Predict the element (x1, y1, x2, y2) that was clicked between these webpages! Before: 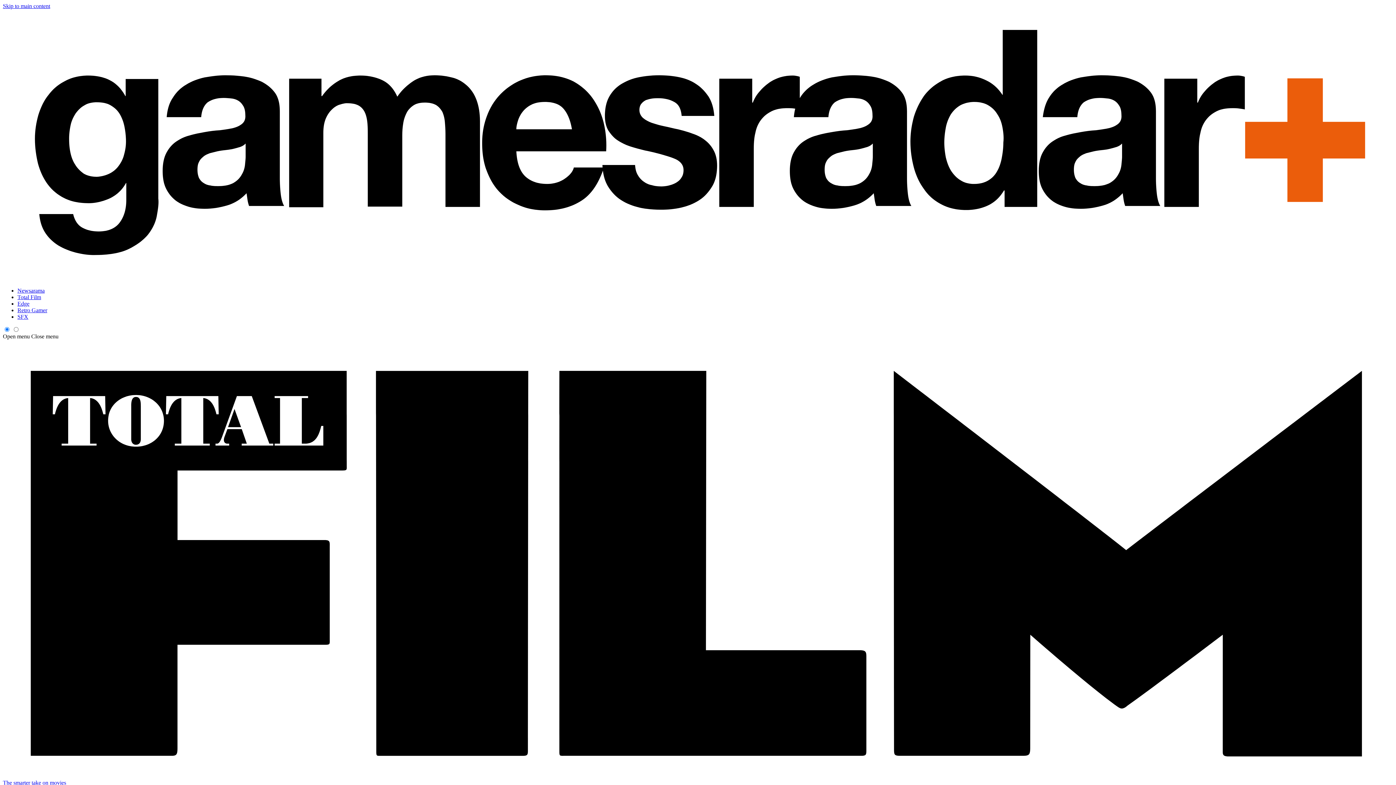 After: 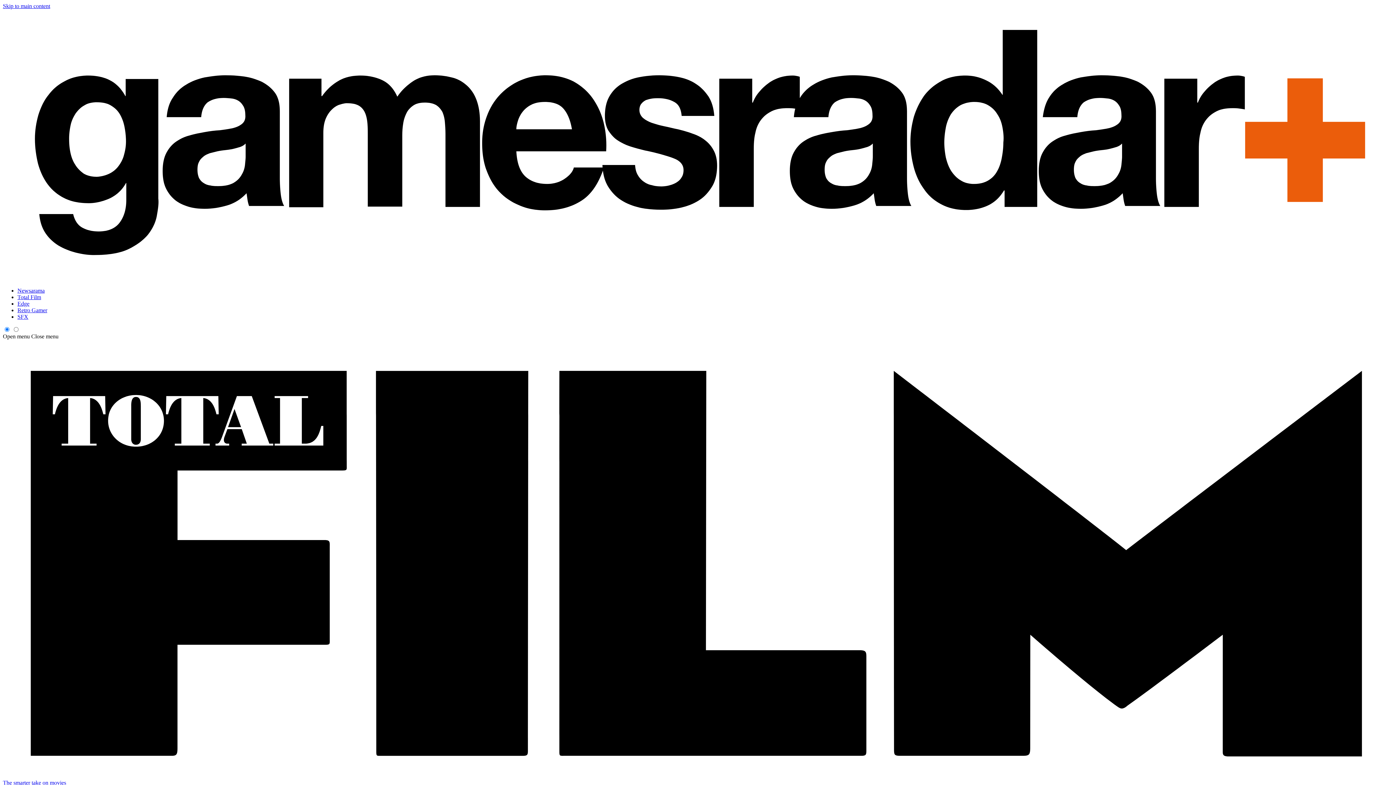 Action: label: Total Film bbox: (17, 294, 41, 300)